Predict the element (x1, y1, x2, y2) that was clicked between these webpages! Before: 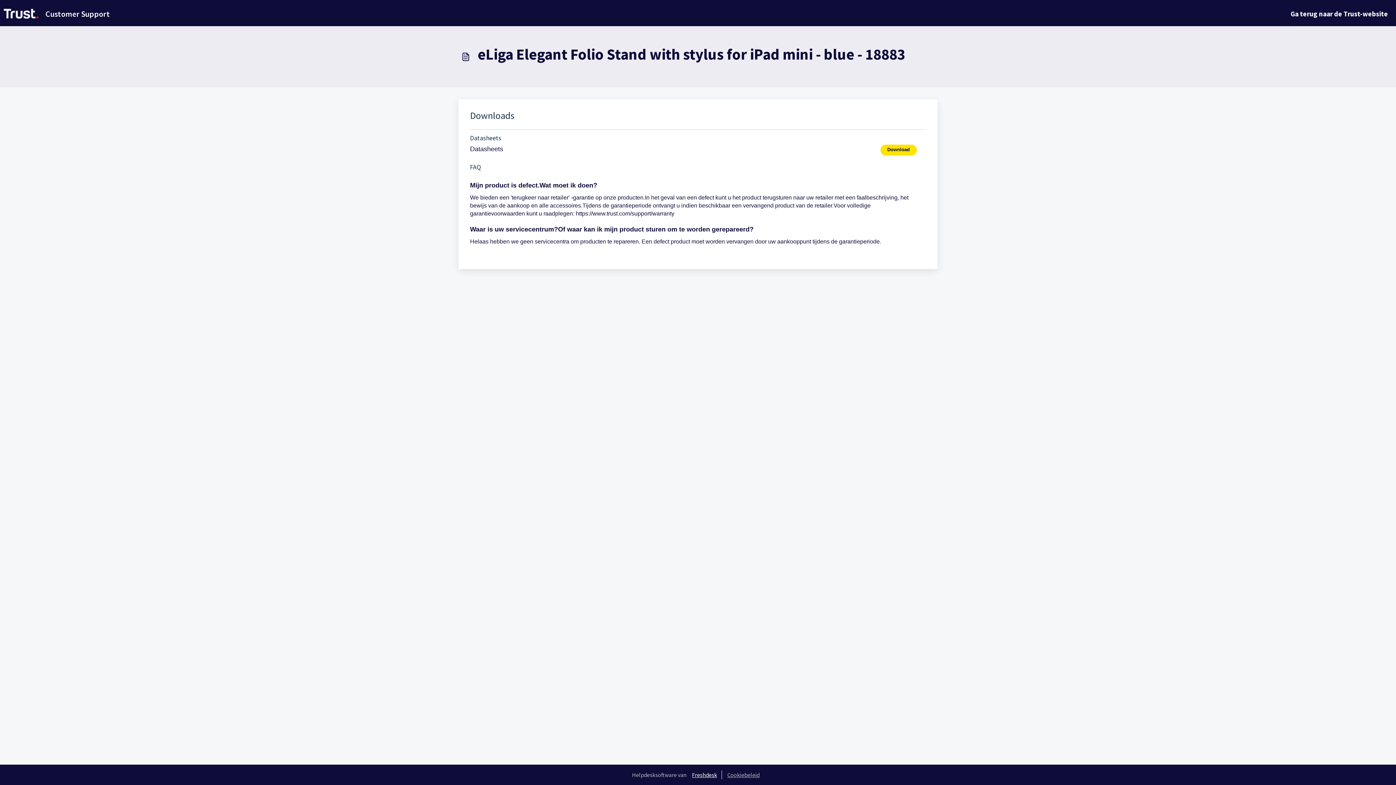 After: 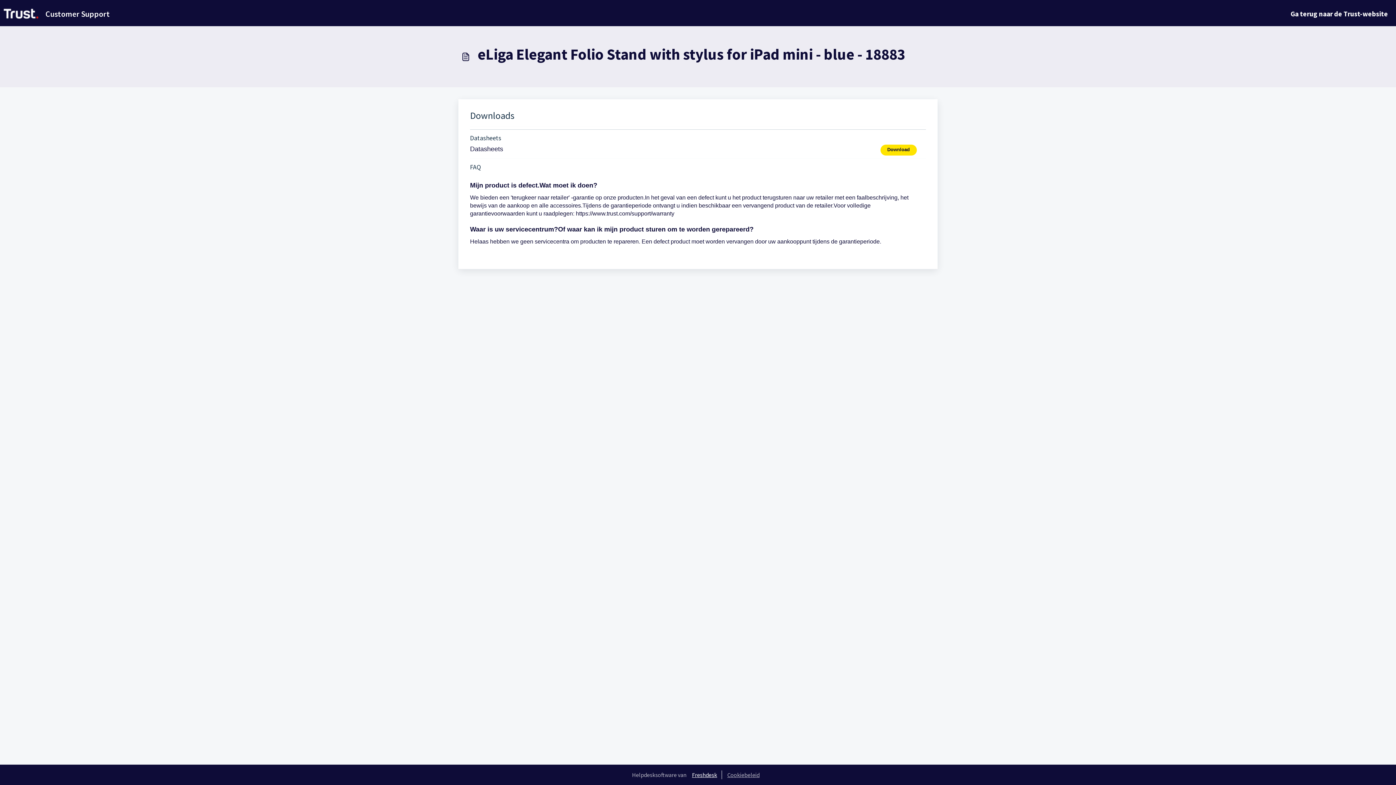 Action: label: Download bbox: (880, 144, 926, 155)